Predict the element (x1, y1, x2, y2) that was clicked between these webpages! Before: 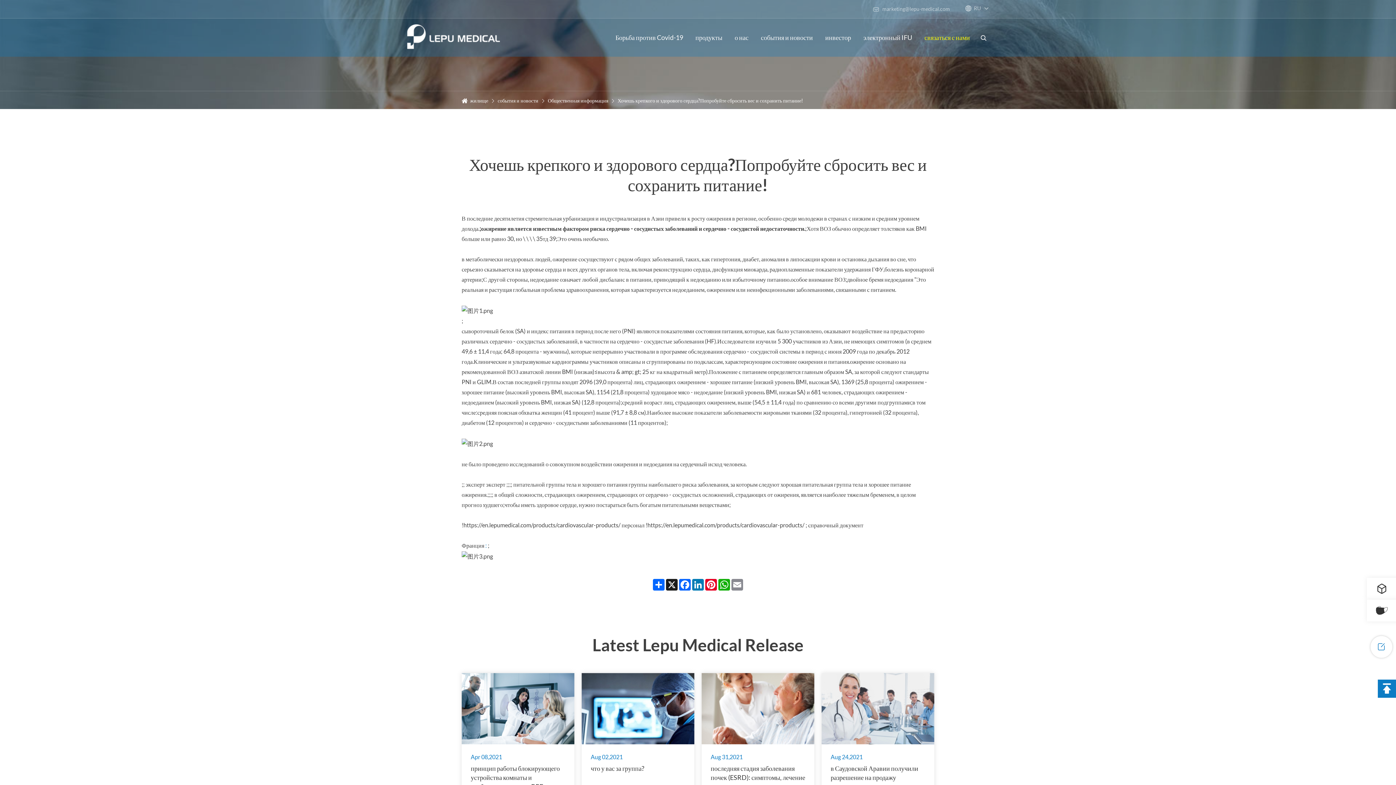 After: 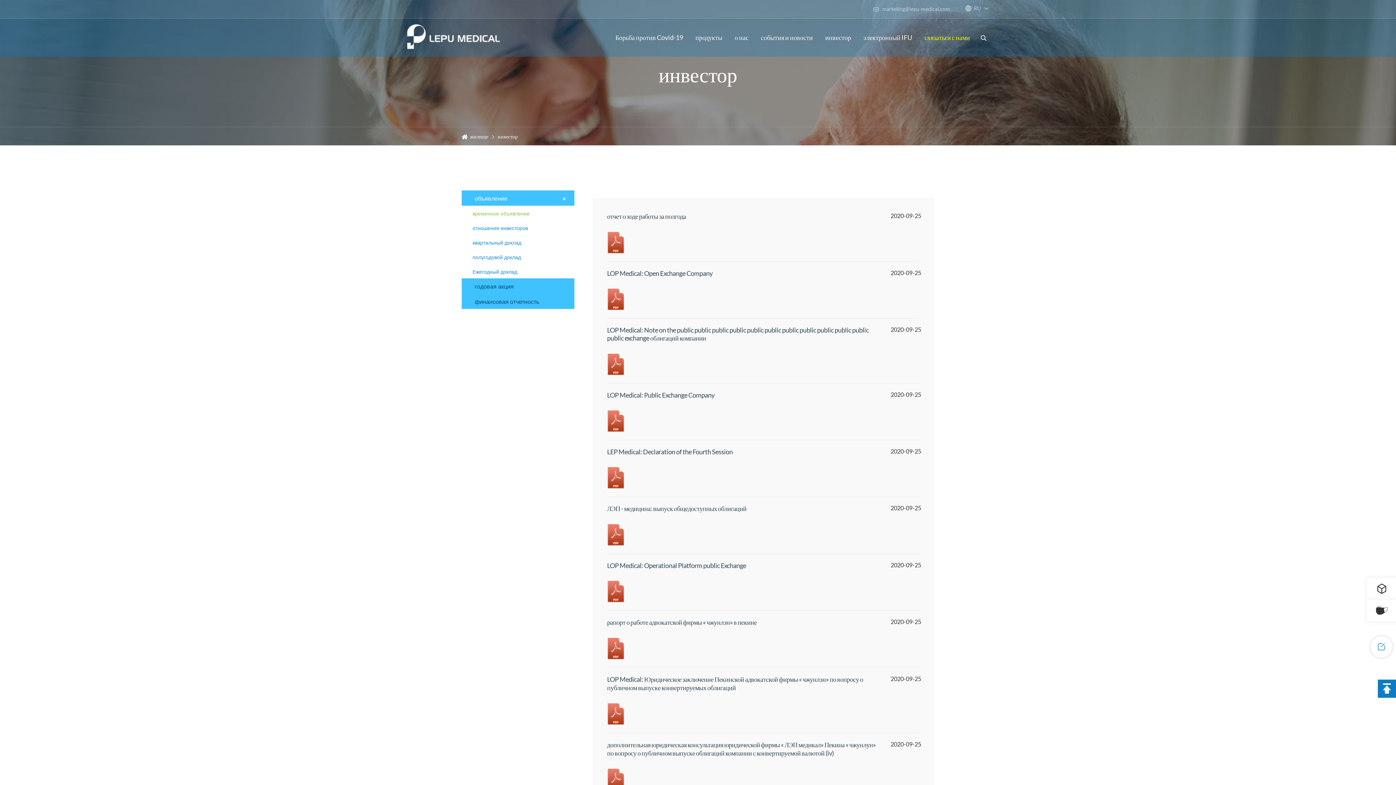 Action: label: инвестор bbox: (825, 18, 851, 56)